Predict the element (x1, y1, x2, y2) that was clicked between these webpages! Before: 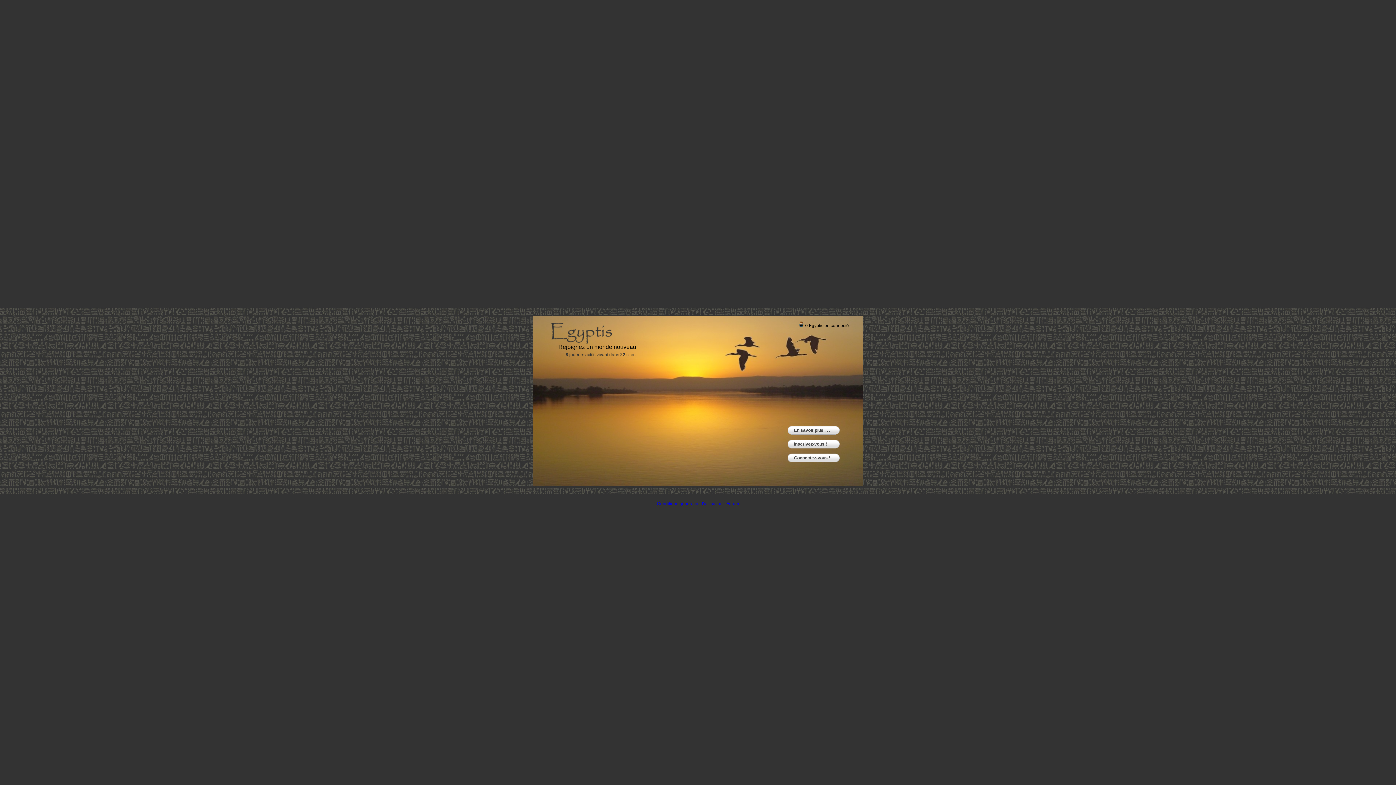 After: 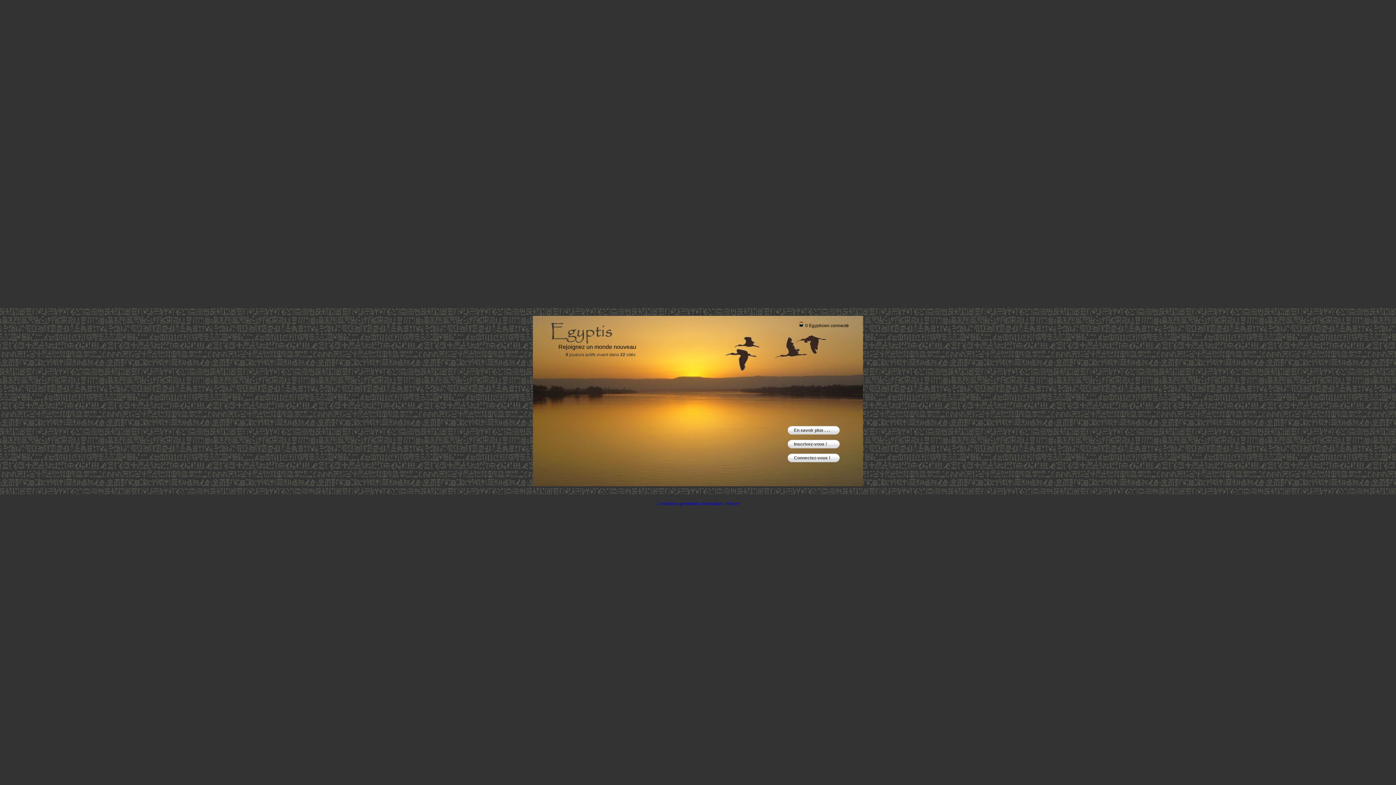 Action: bbox: (551, 340, 612, 345)